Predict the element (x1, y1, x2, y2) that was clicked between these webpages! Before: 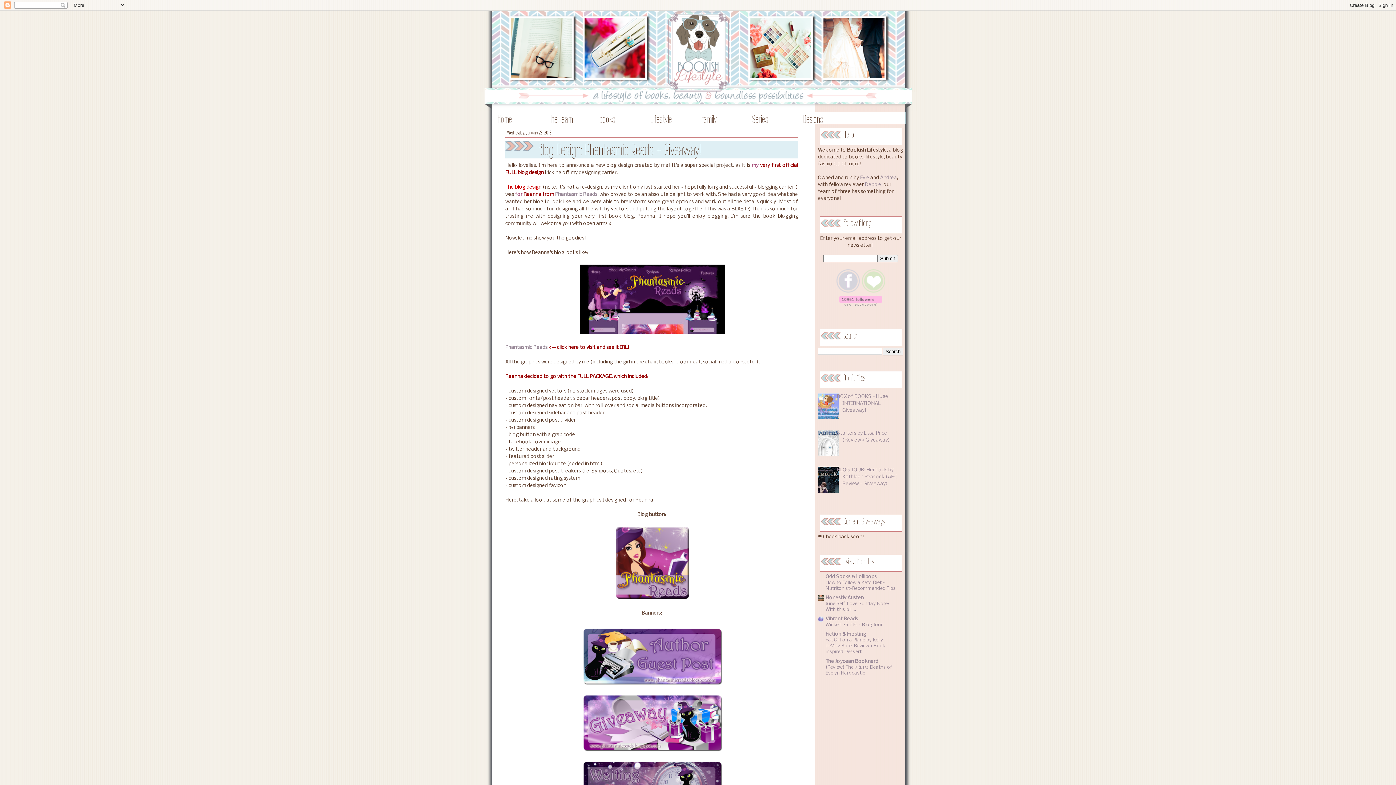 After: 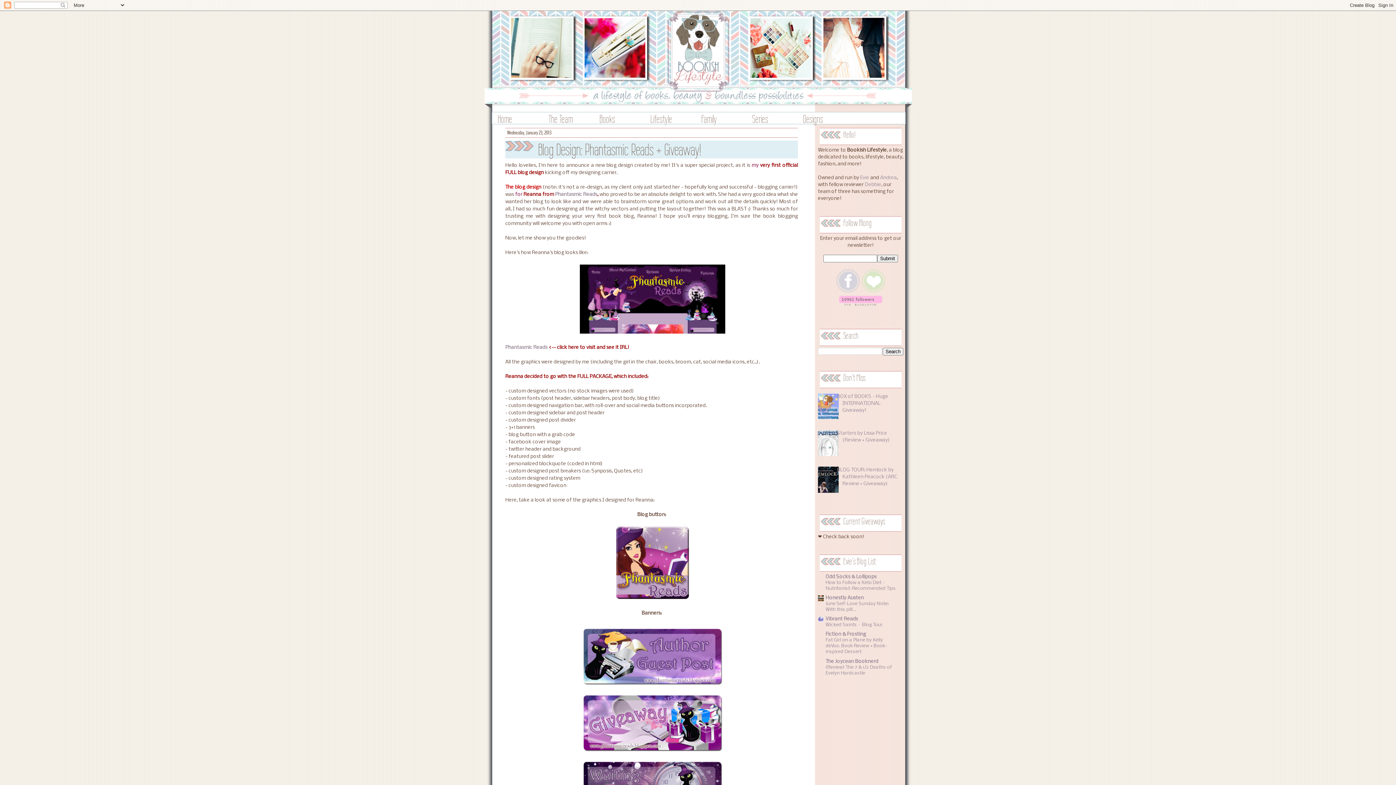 Action: bbox: (812, 452, 840, 457)